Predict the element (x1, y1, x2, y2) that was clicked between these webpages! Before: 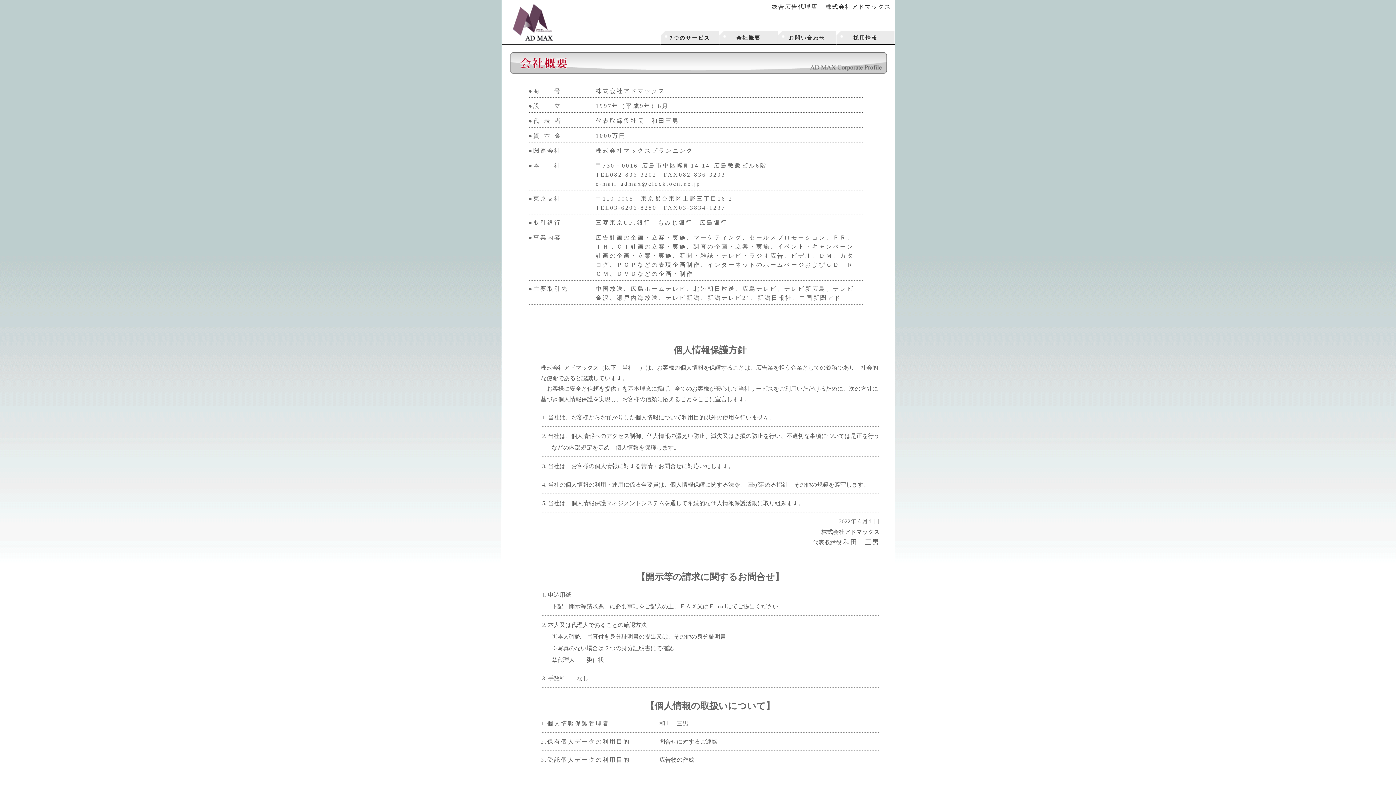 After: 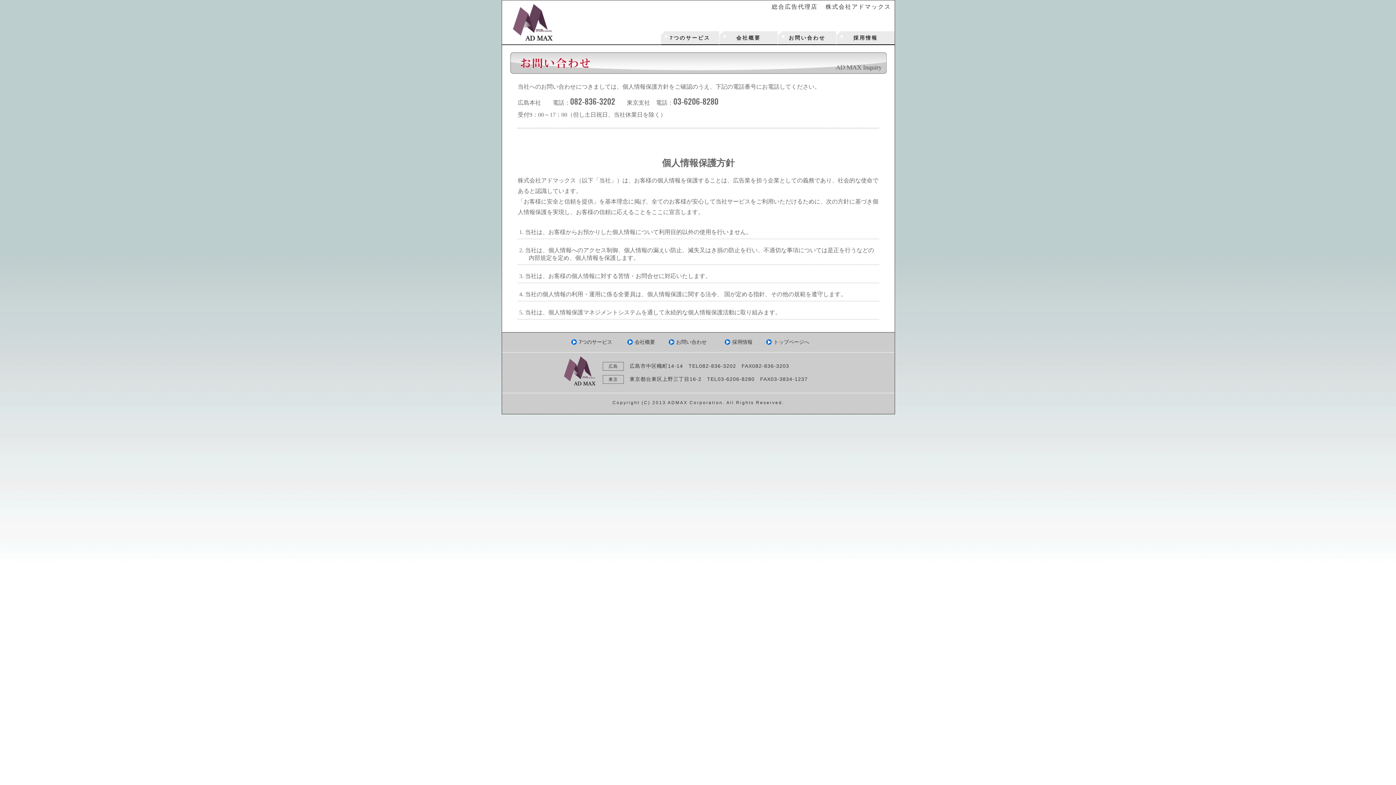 Action: label: お問い合わせ bbox: (778, 31, 836, 44)